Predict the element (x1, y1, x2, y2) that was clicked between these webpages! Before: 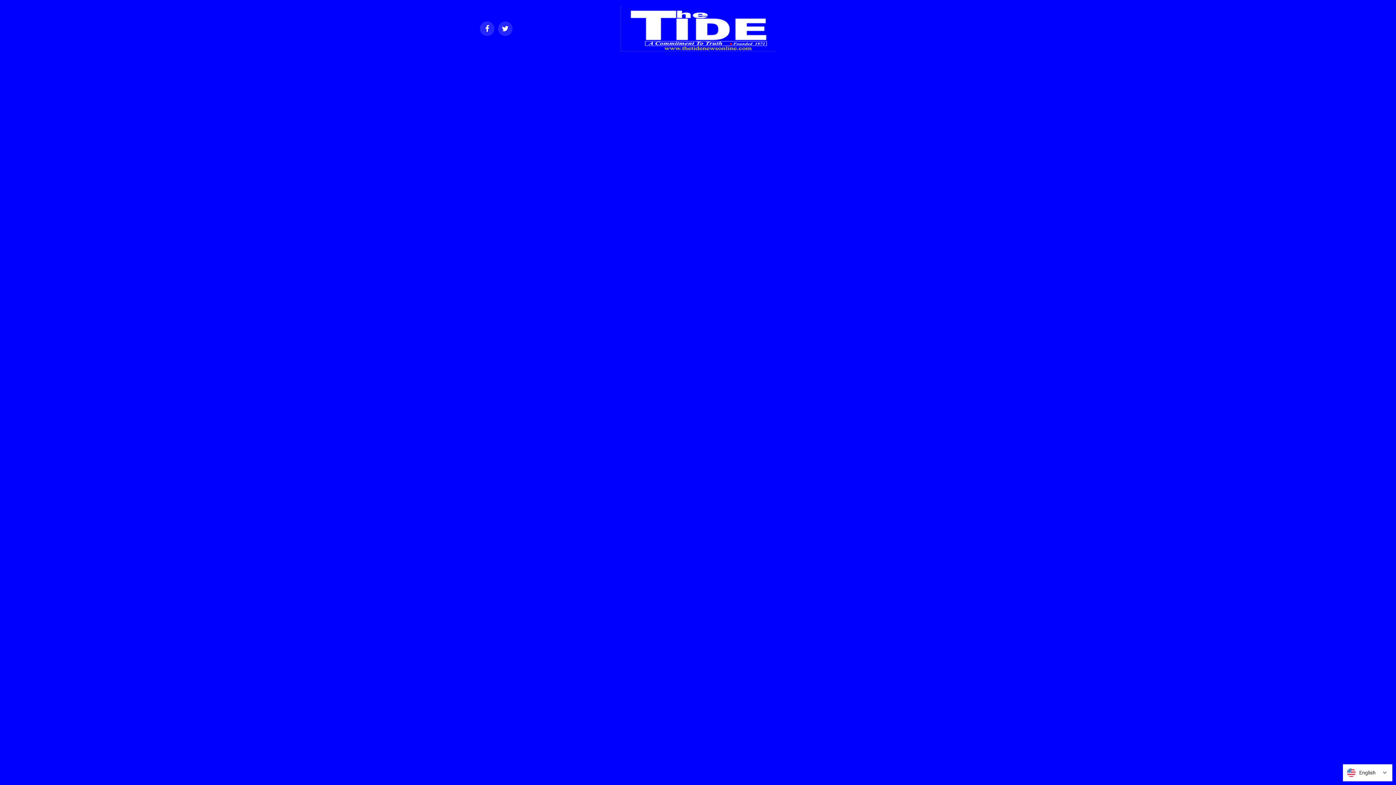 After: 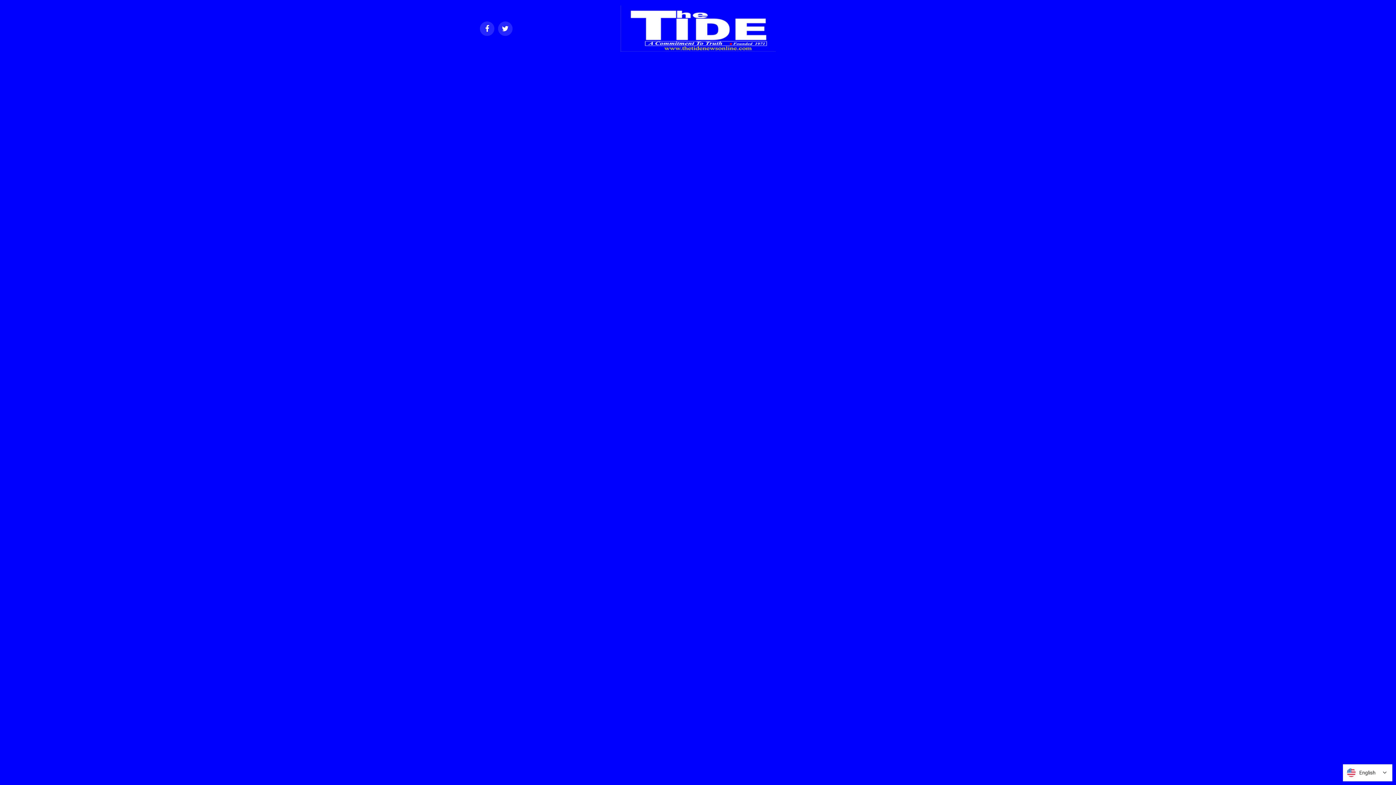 Action: bbox: (620, 46, 775, 53)